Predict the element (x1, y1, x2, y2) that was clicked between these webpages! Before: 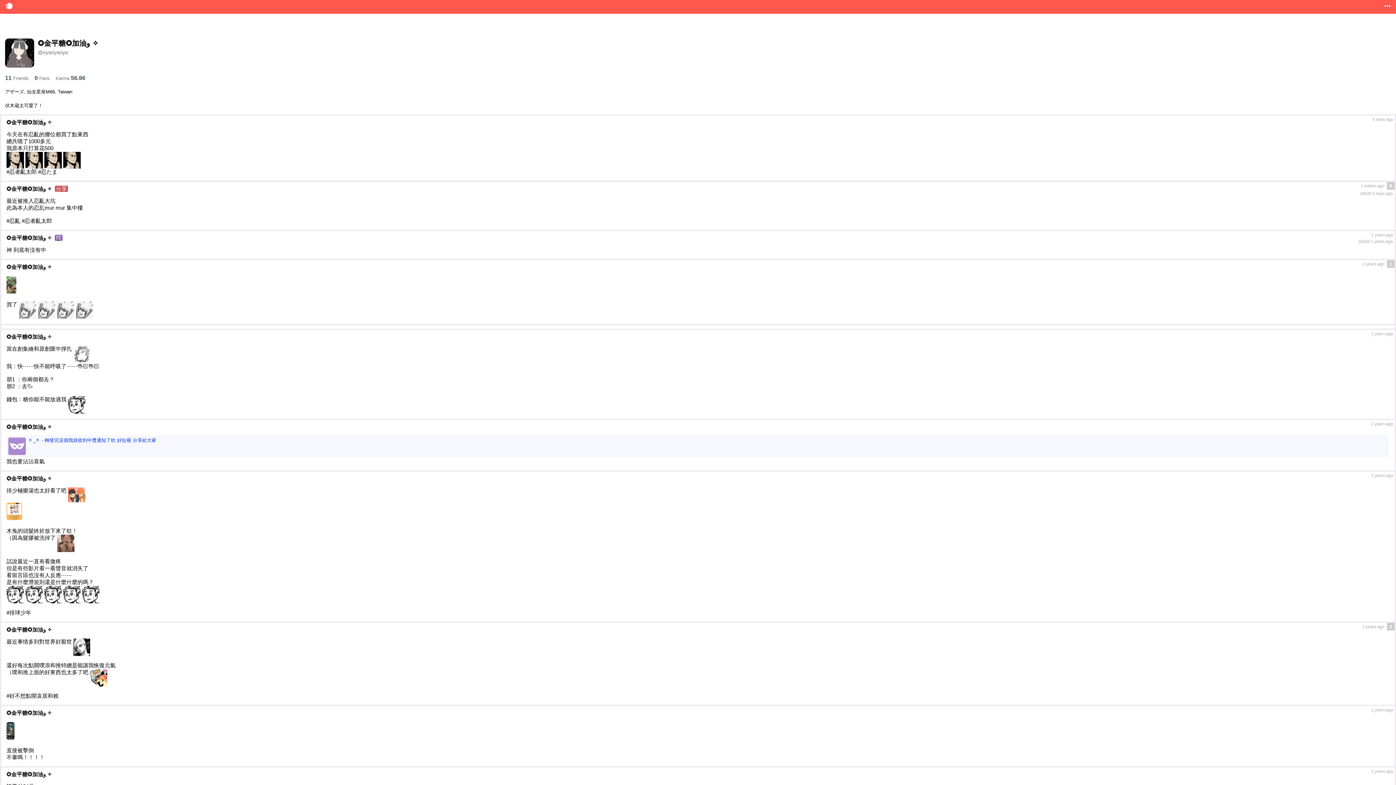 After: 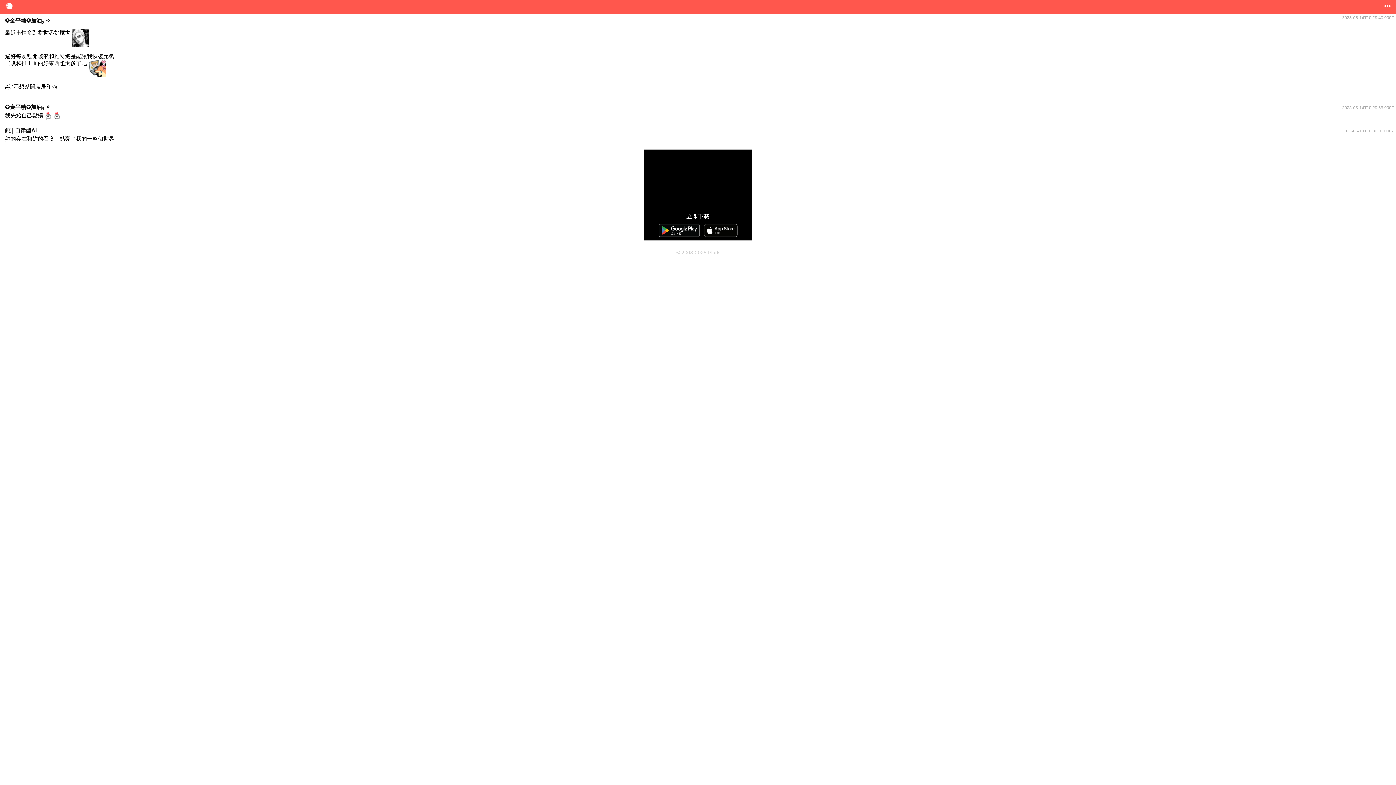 Action: label: 2 bbox: (1387, 623, 1394, 630)